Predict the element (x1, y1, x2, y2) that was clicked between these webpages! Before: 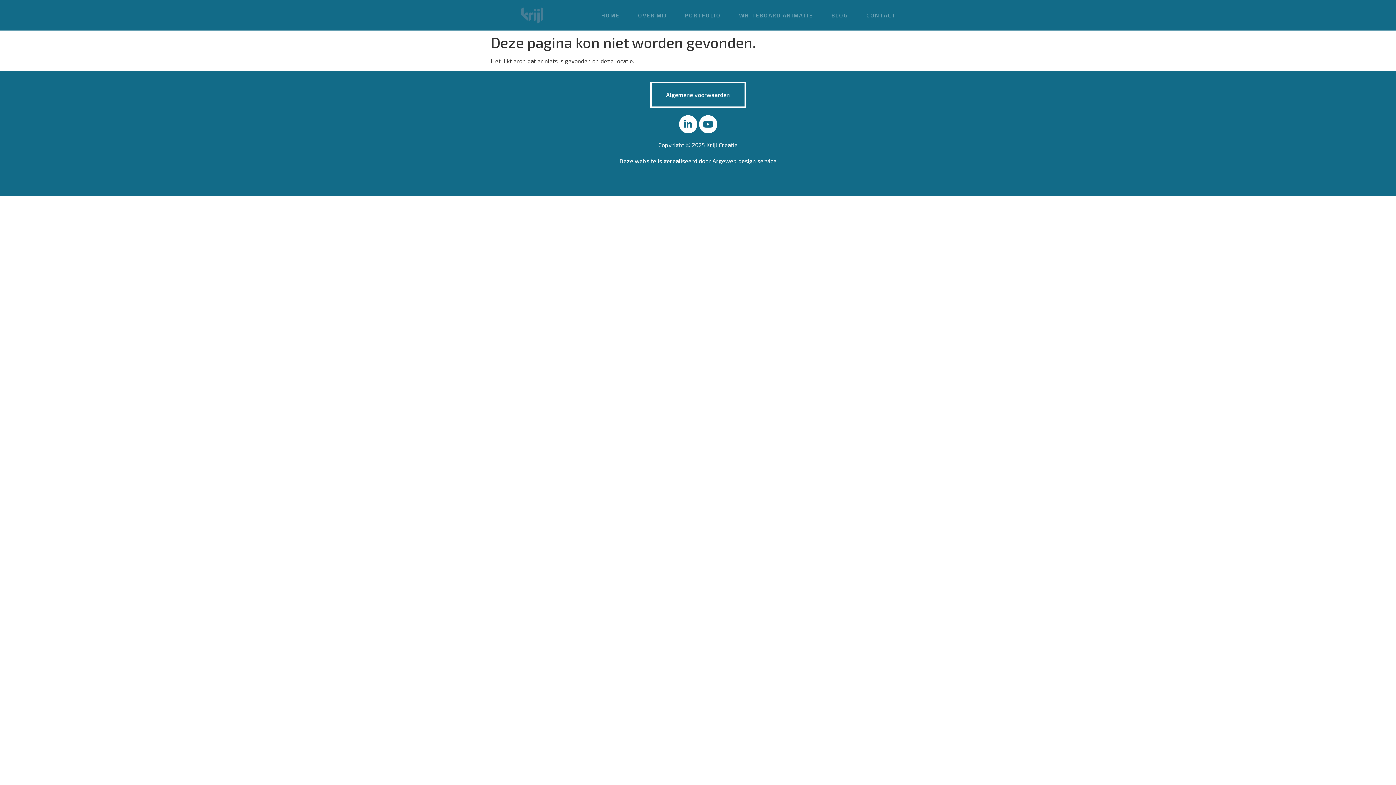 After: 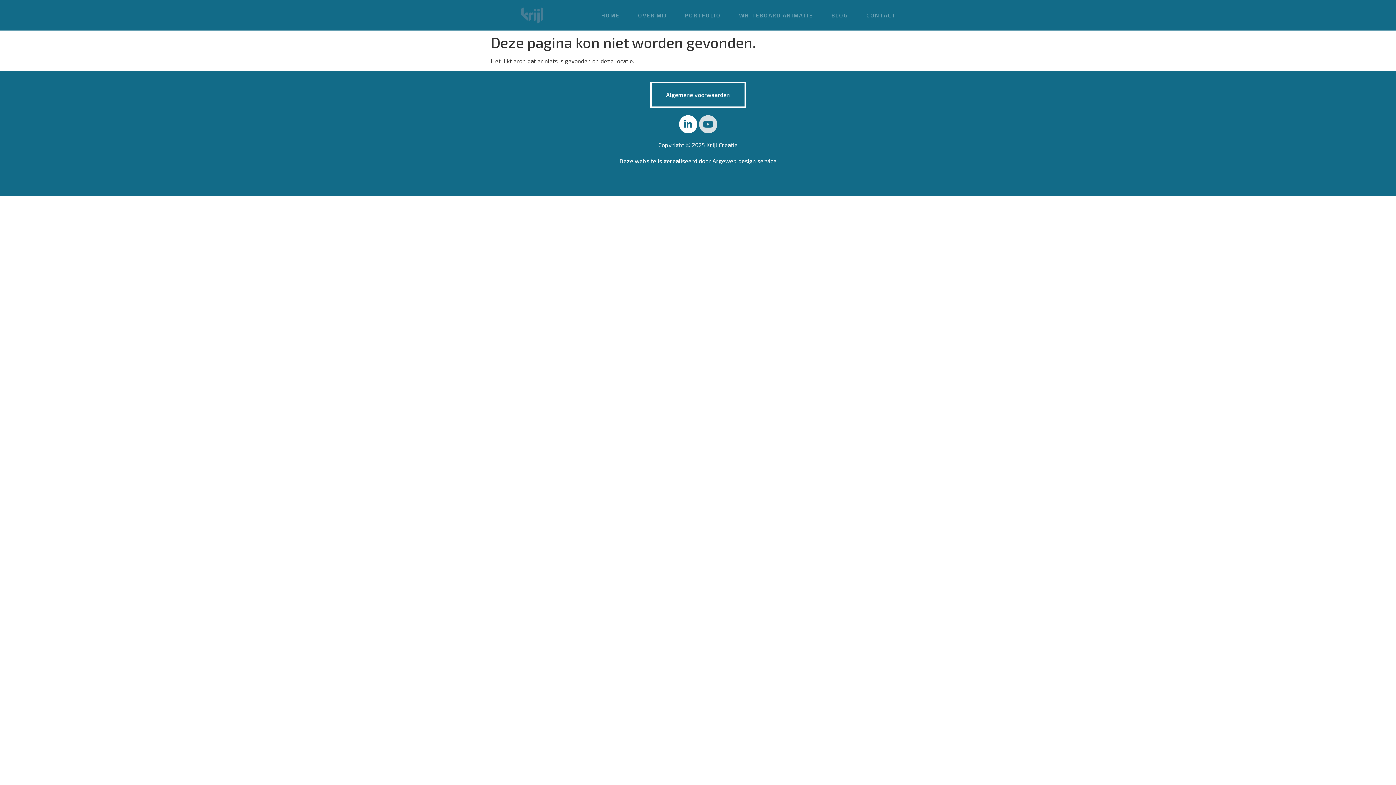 Action: label: Youtube bbox: (699, 115, 717, 133)